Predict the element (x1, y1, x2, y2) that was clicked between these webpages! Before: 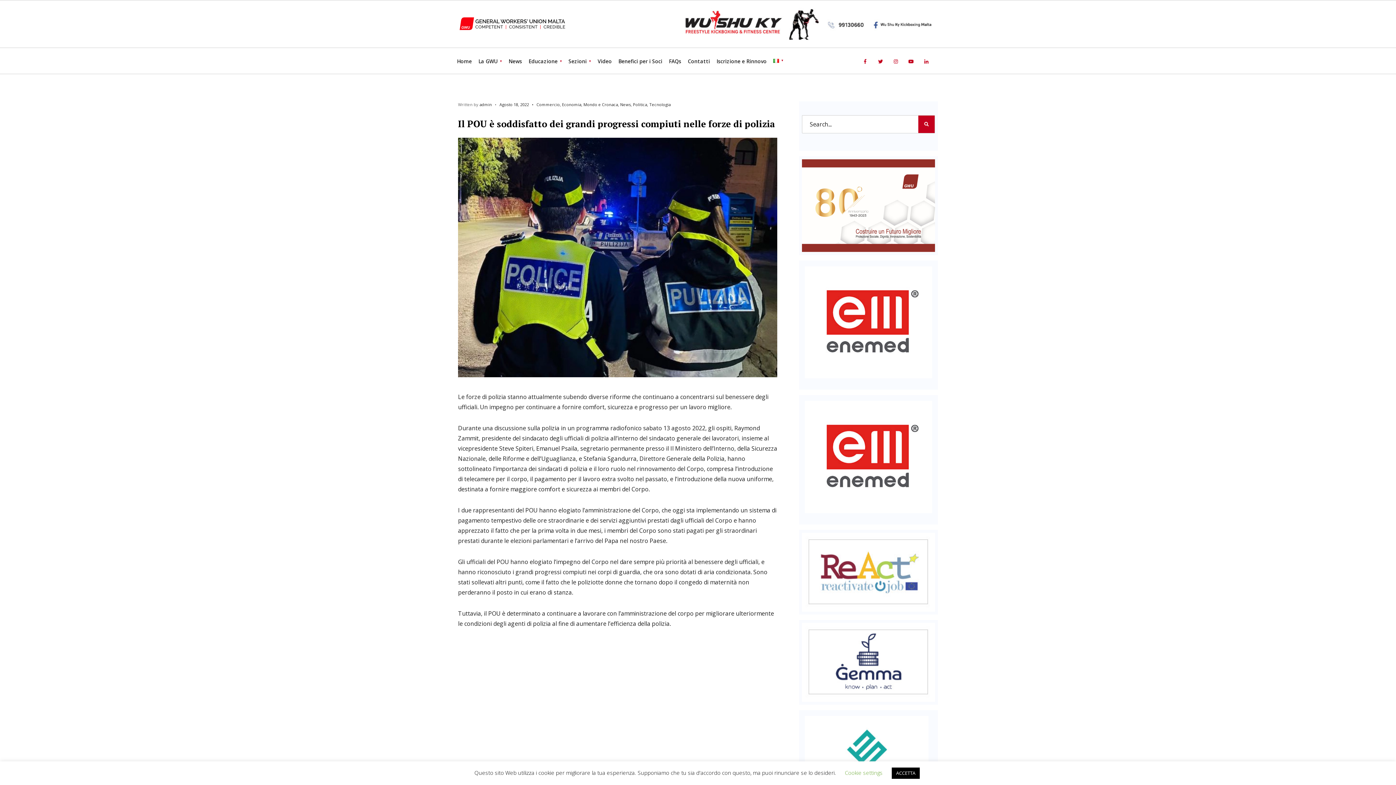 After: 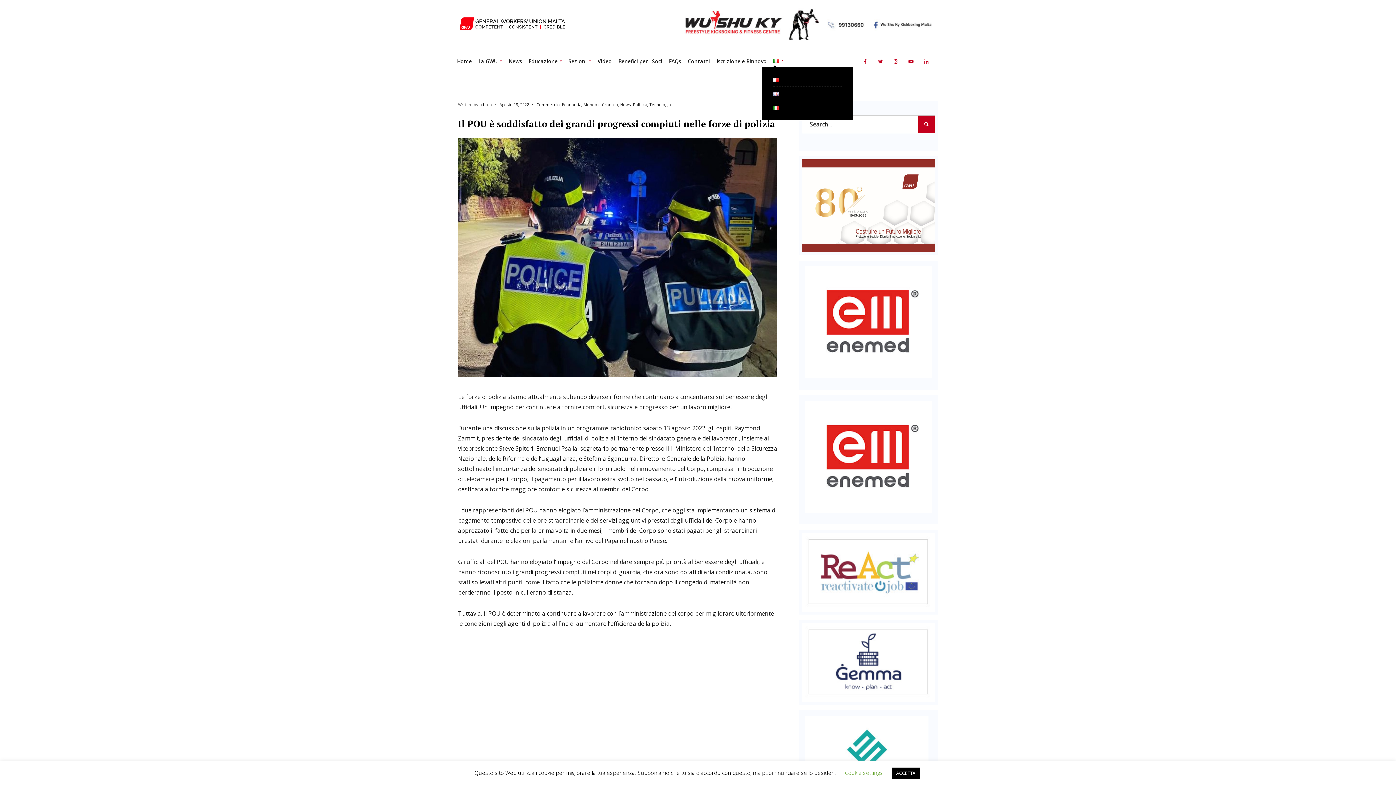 Action: bbox: (773, 53, 783, 68)